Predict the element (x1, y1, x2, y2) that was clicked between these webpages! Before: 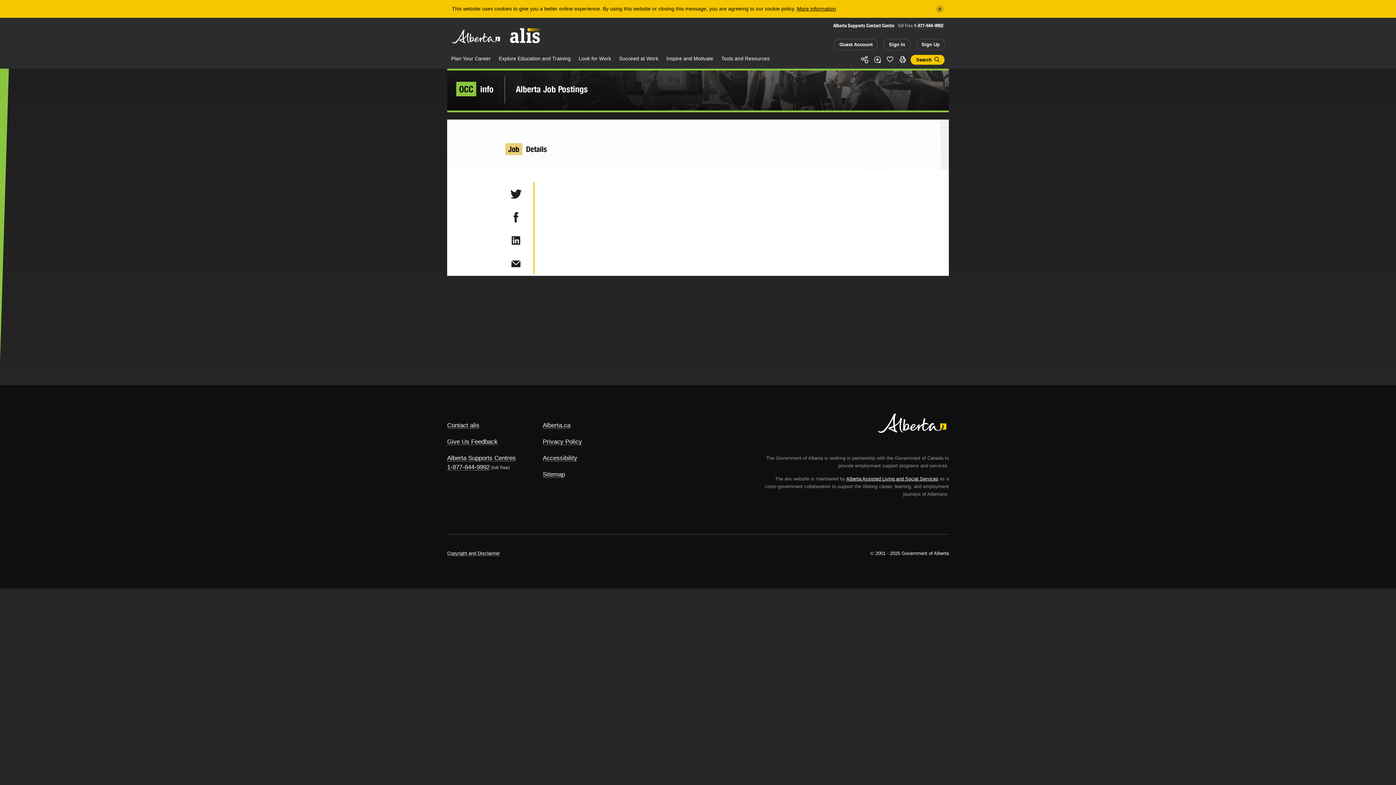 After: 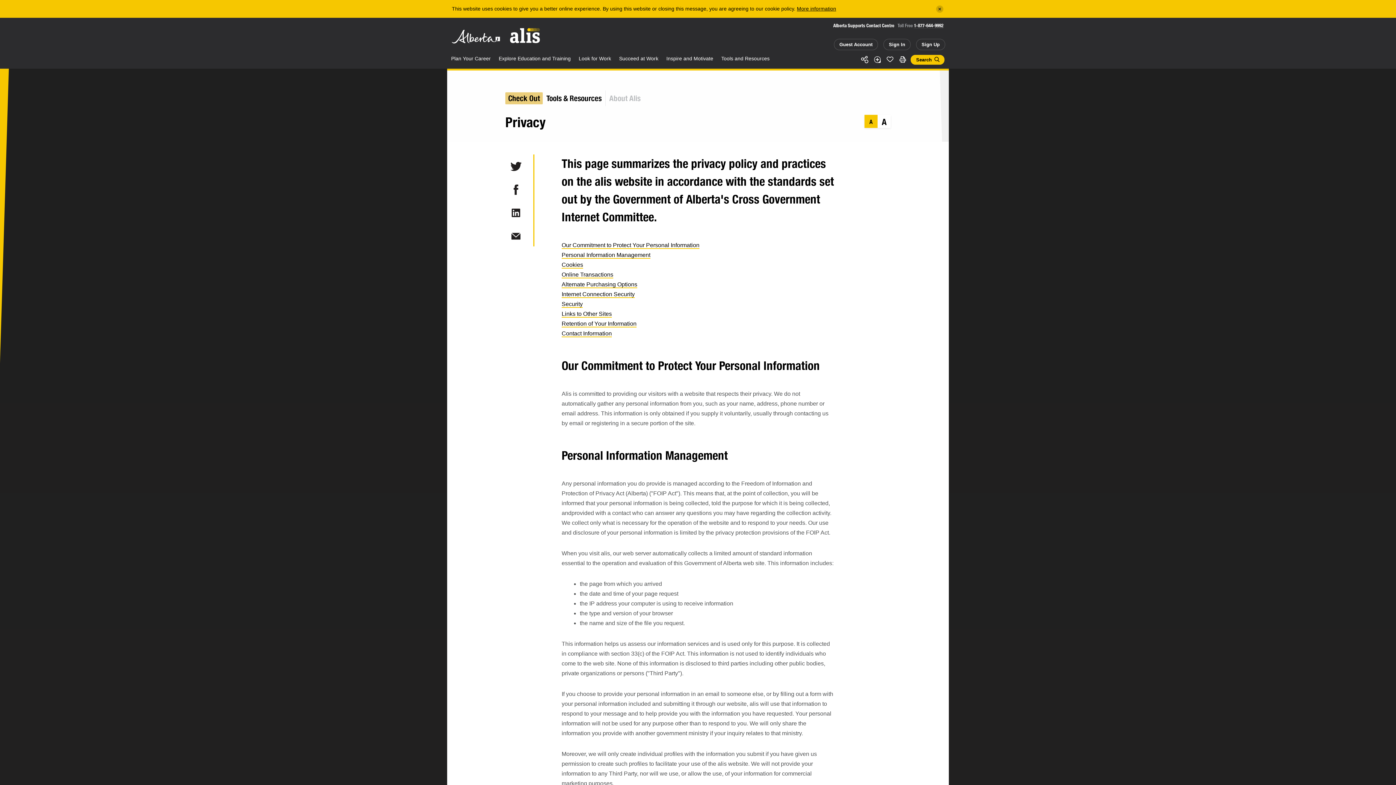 Action: bbox: (797, 5, 836, 11) label: More information